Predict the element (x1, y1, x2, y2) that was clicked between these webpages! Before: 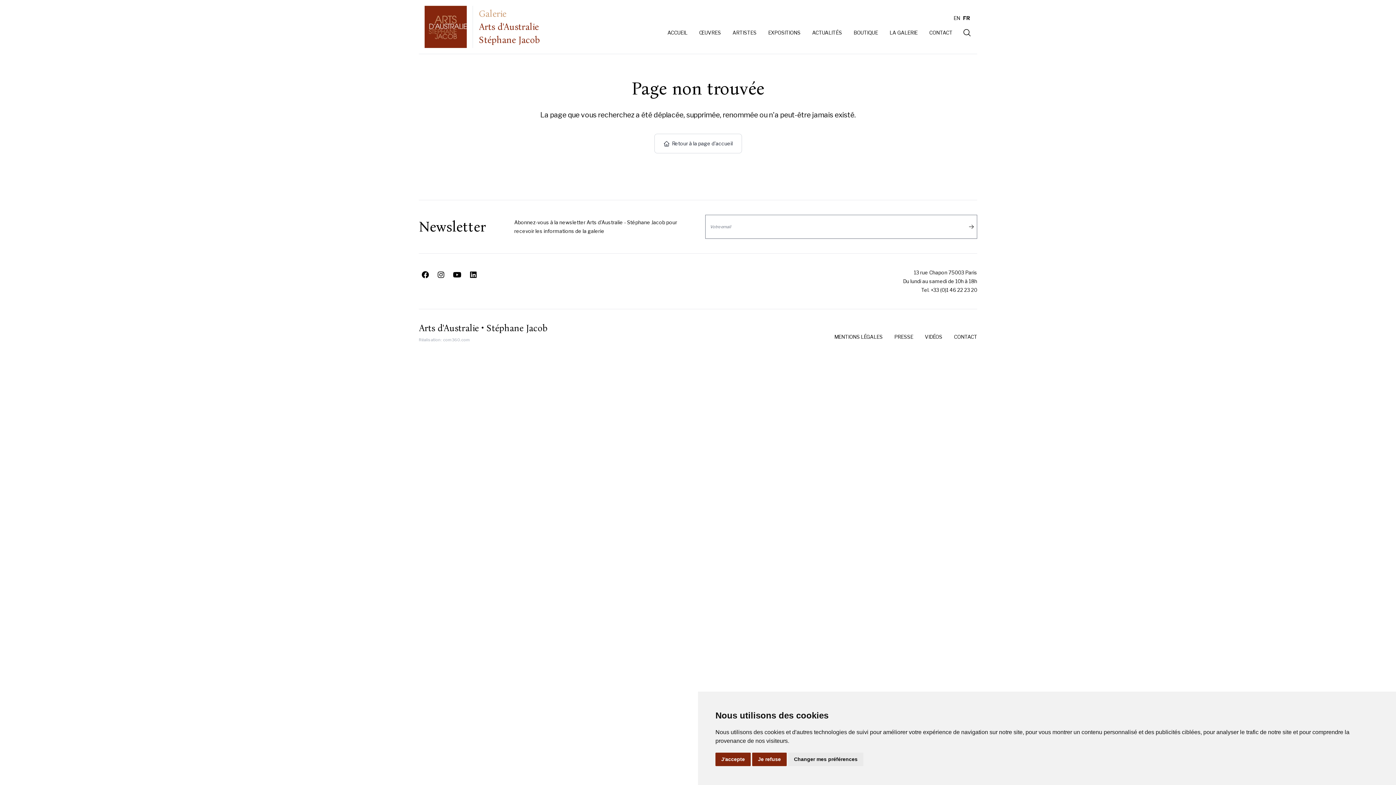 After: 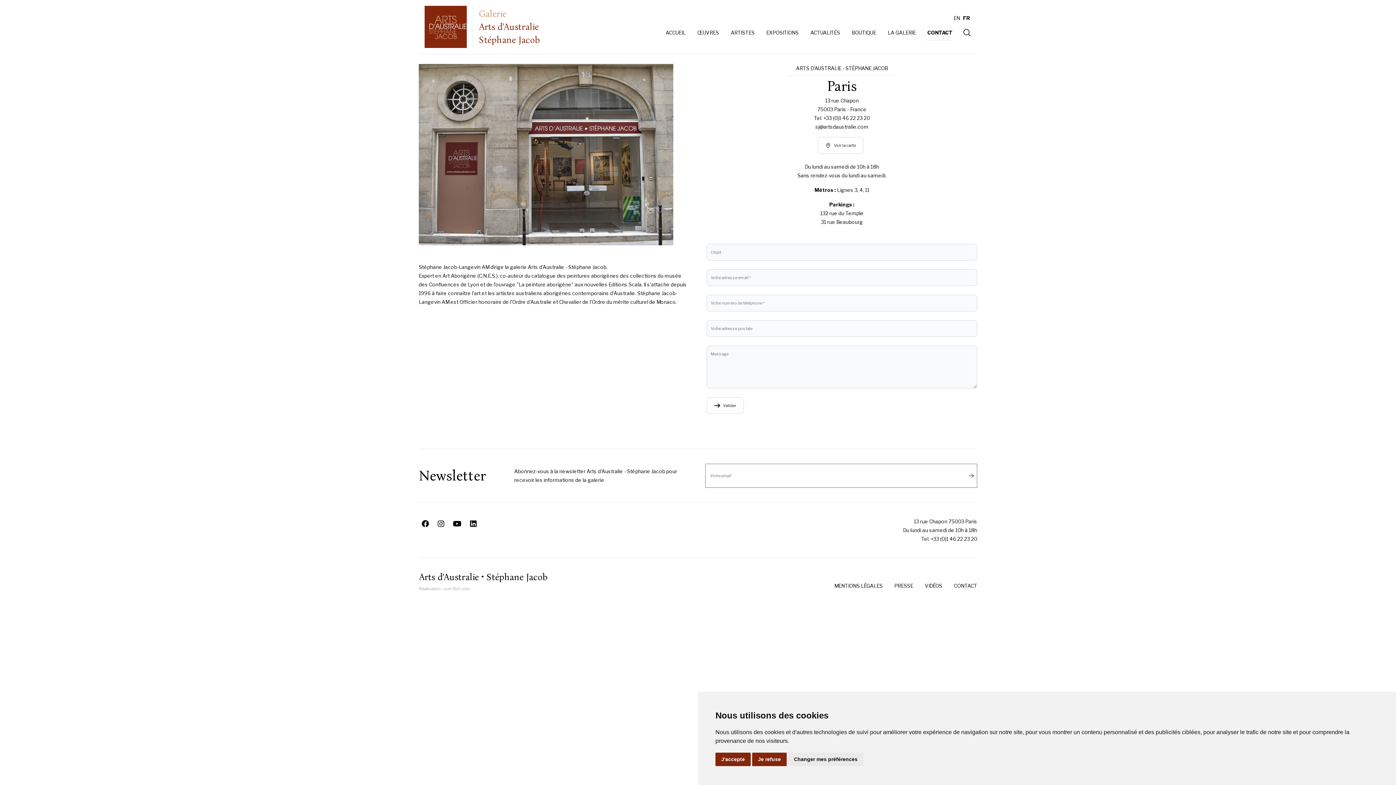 Action: bbox: (954, 332, 977, 341) label: CONTACT